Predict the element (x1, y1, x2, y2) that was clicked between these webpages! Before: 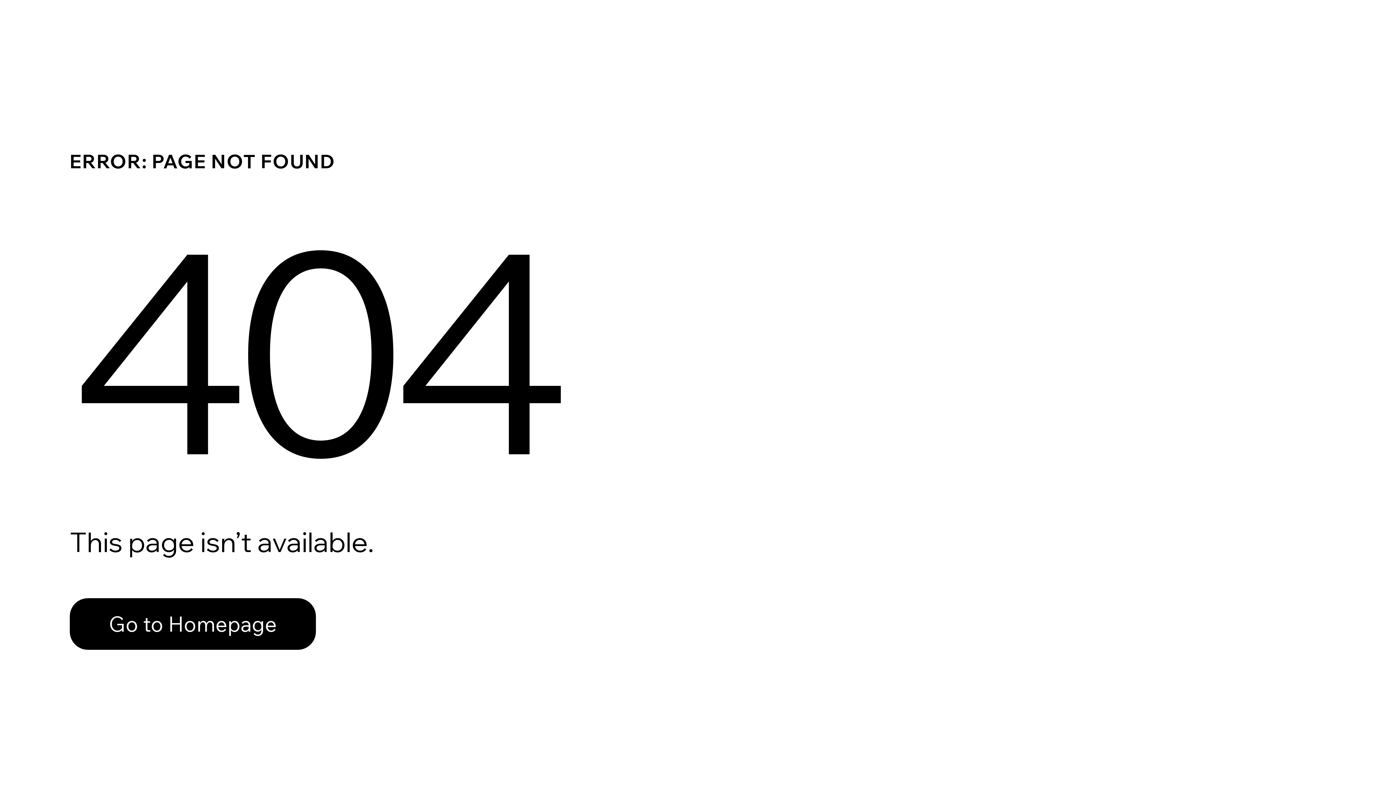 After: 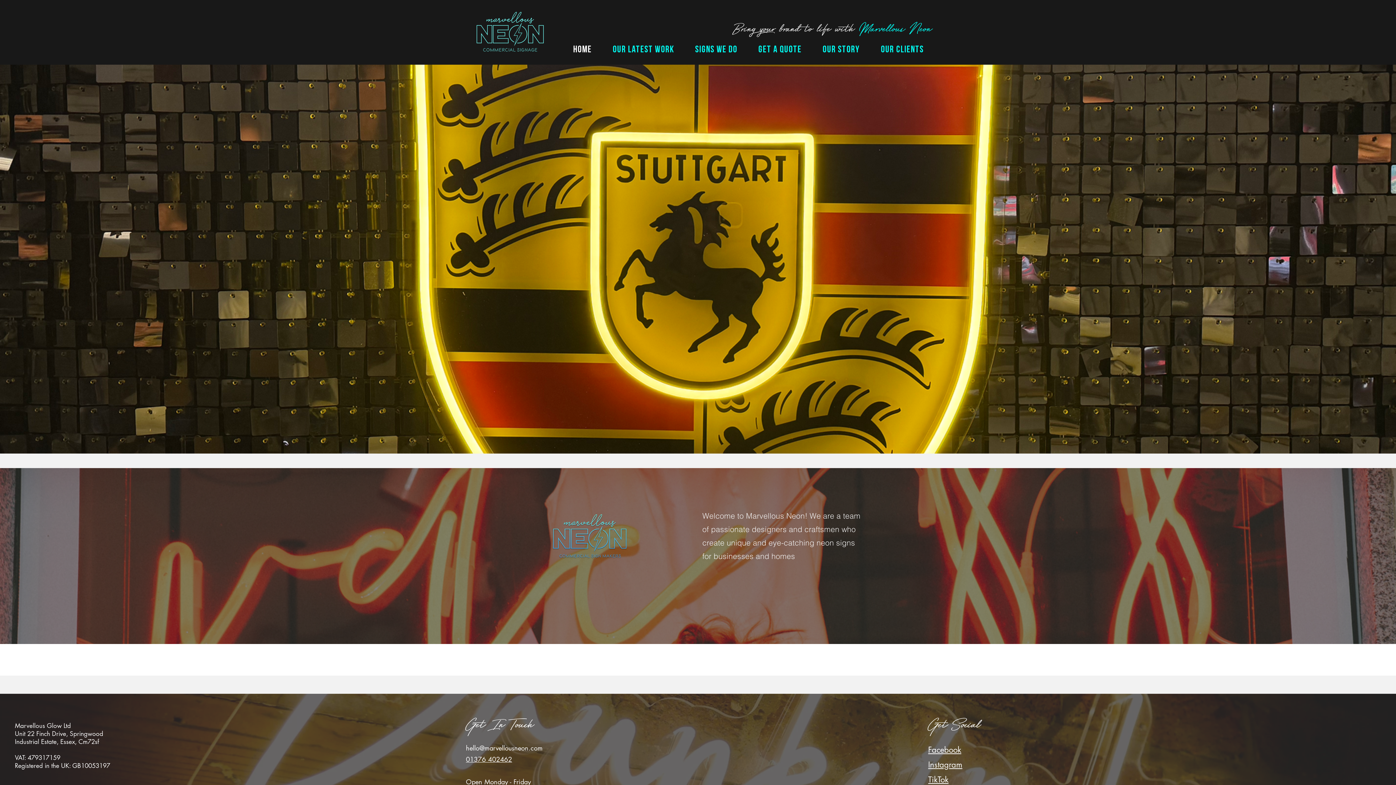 Action: label: Go to Homepage bbox: (69, 598, 316, 650)